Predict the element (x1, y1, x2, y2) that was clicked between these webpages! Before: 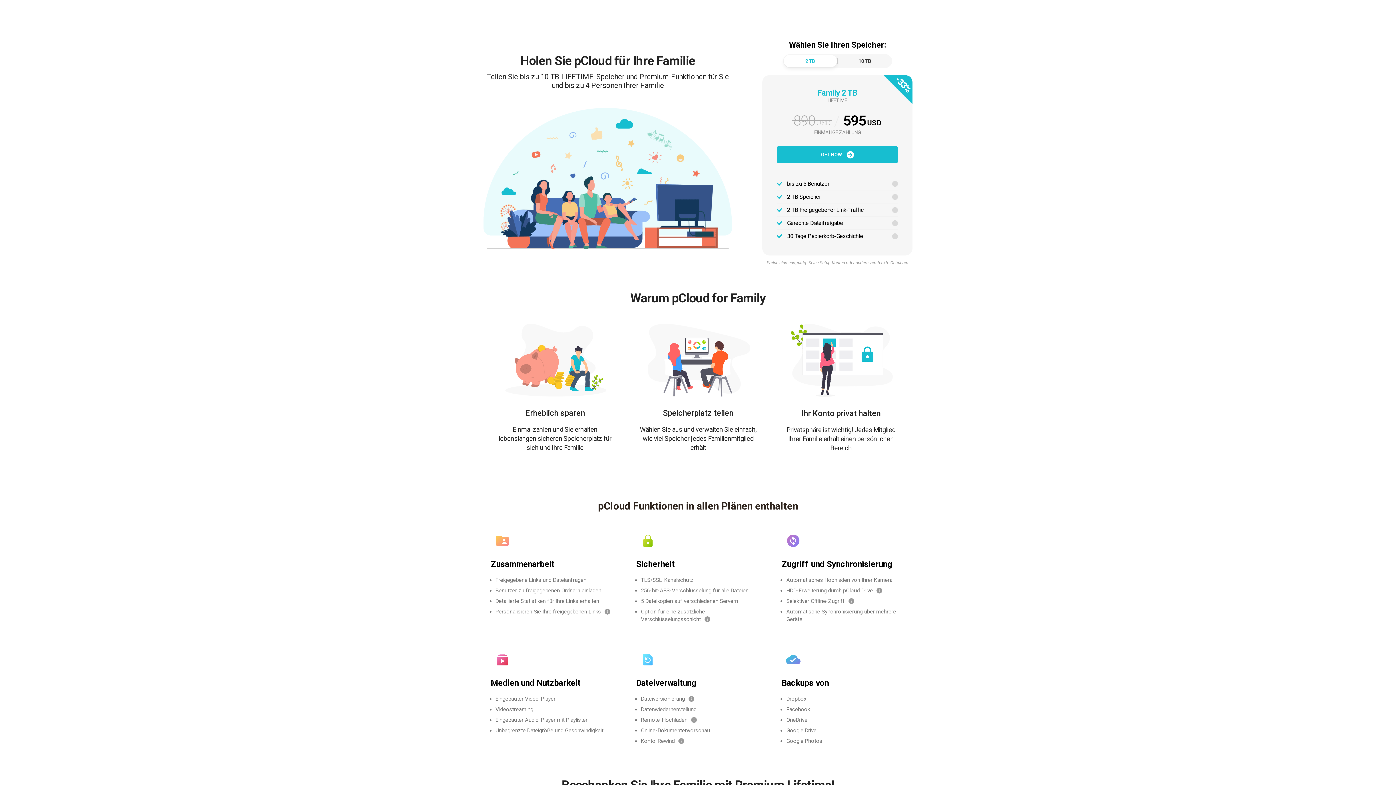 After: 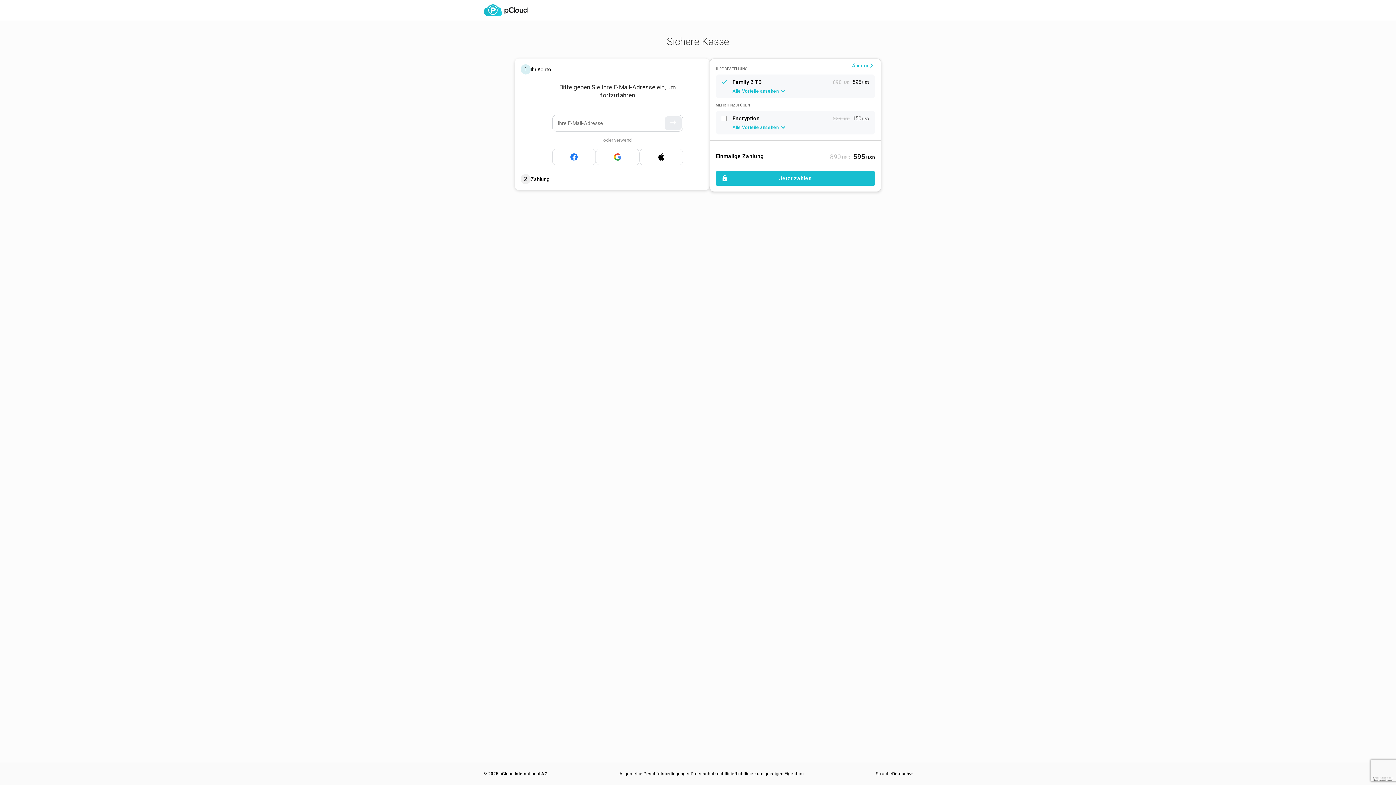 Action: bbox: (777, 146, 898, 163) label: GET NOW